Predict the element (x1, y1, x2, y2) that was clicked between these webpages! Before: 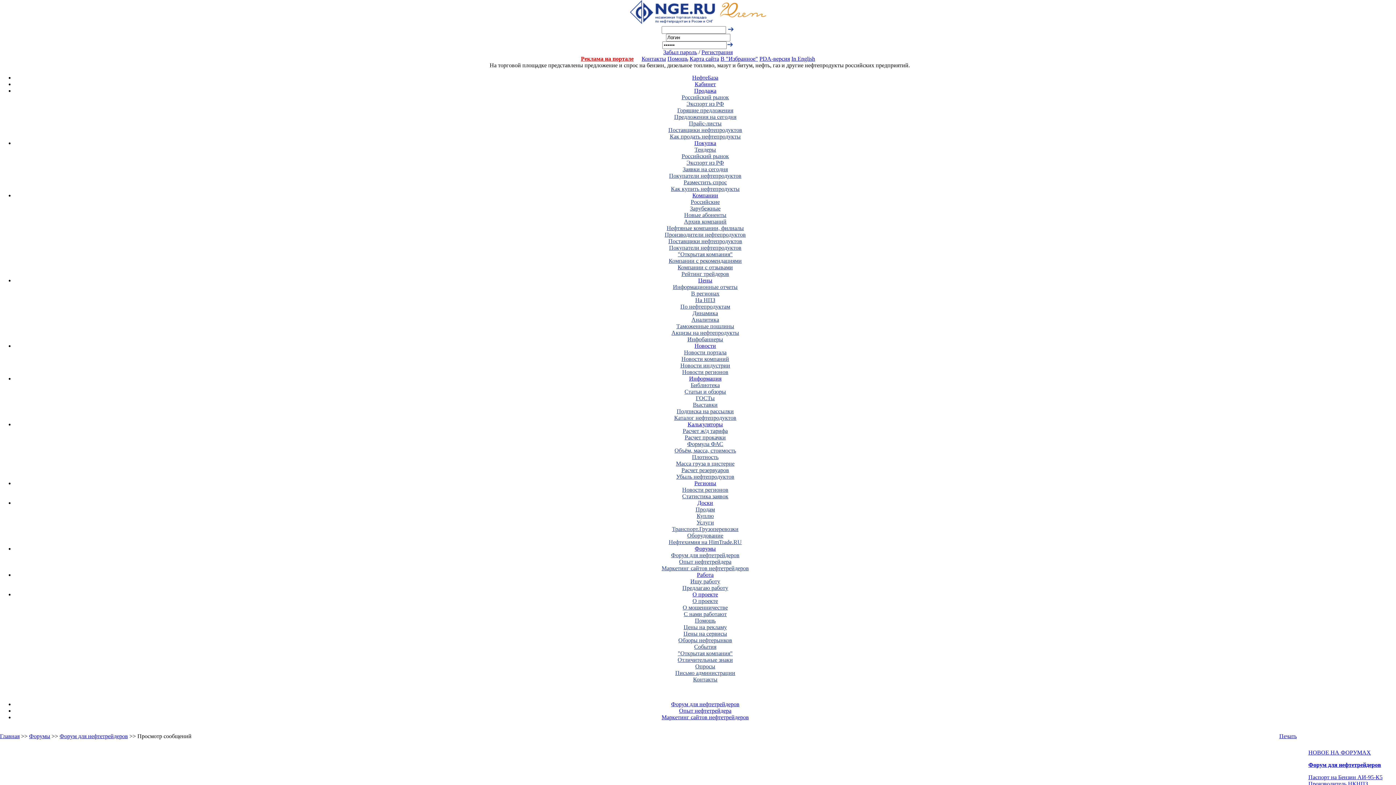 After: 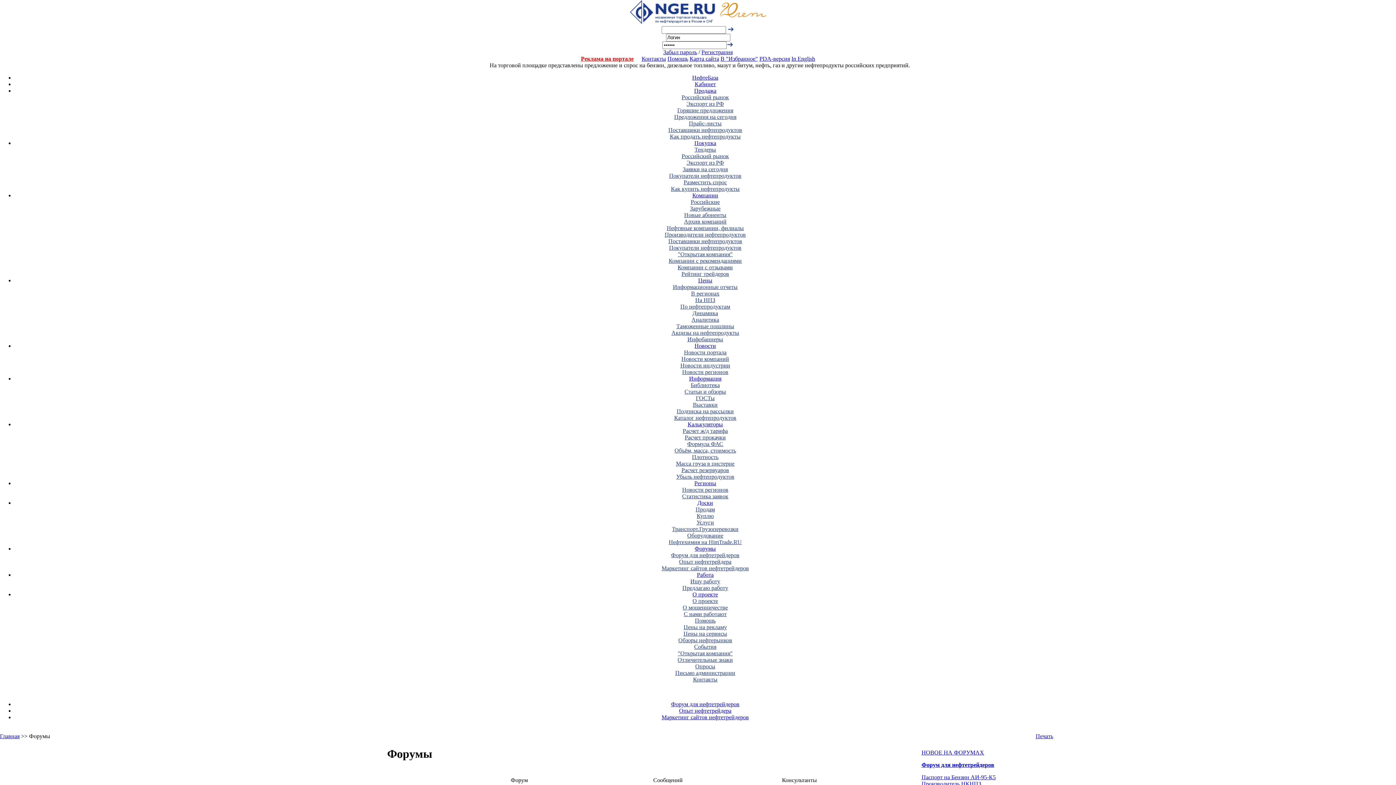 Action: bbox: (29, 733, 50, 739) label: Форумы